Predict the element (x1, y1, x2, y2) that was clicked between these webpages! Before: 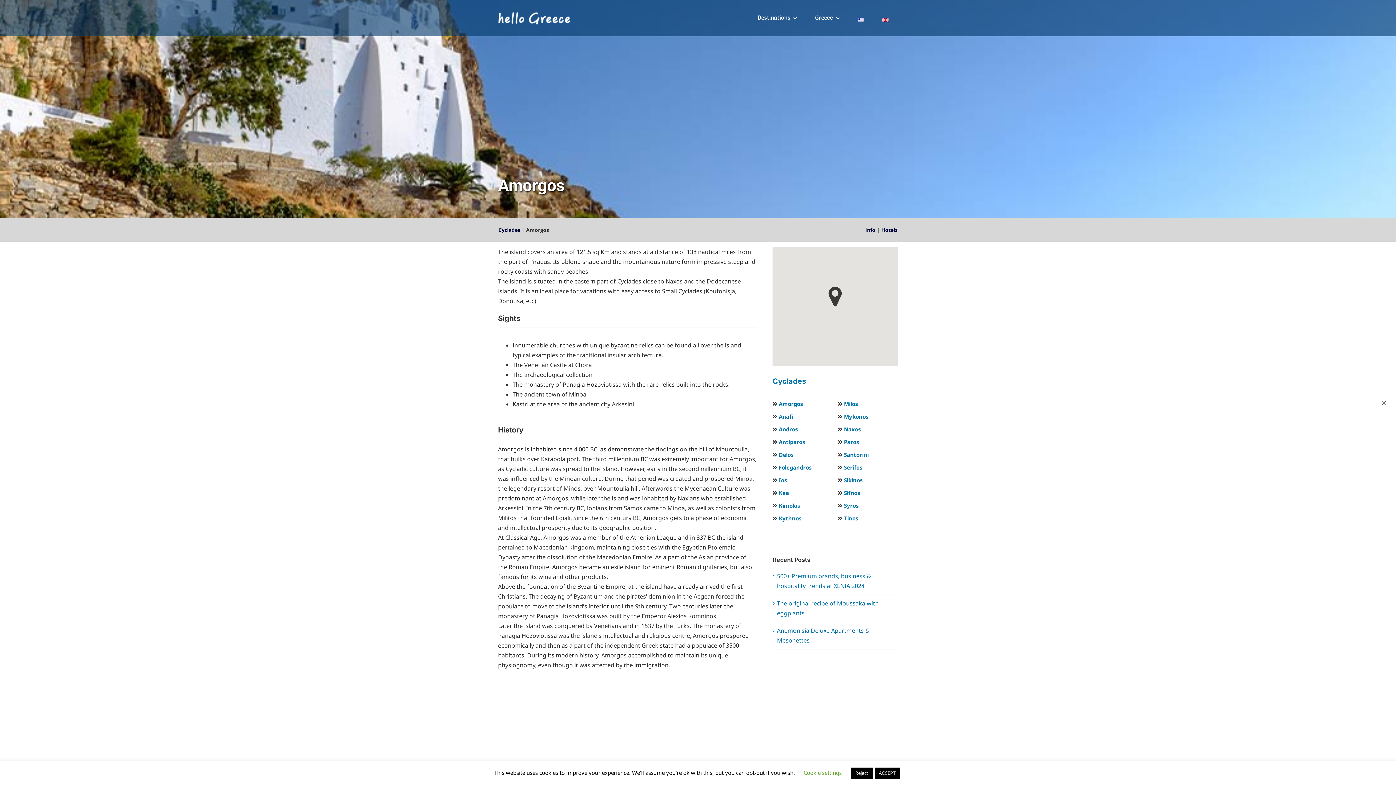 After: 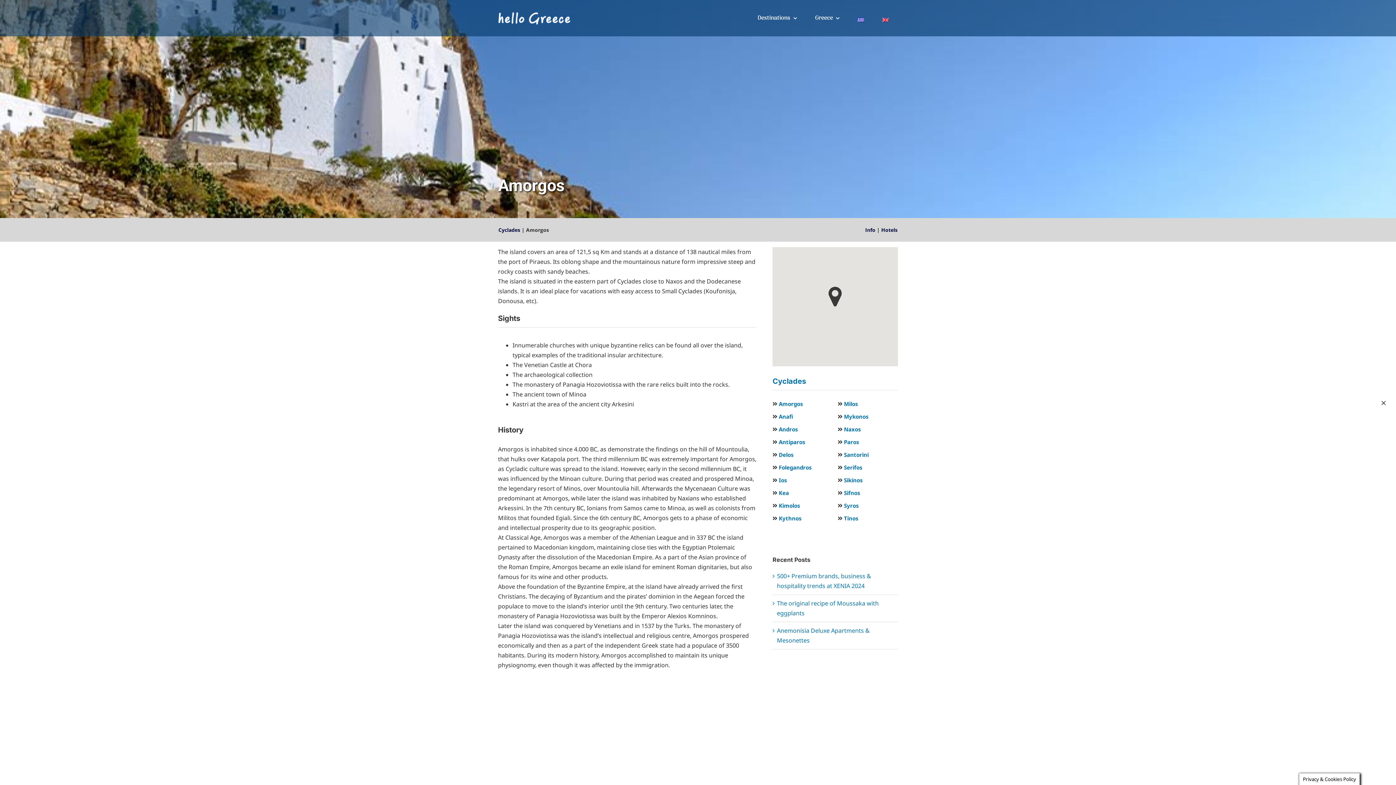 Action: bbox: (851, 768, 872, 779) label: Reject